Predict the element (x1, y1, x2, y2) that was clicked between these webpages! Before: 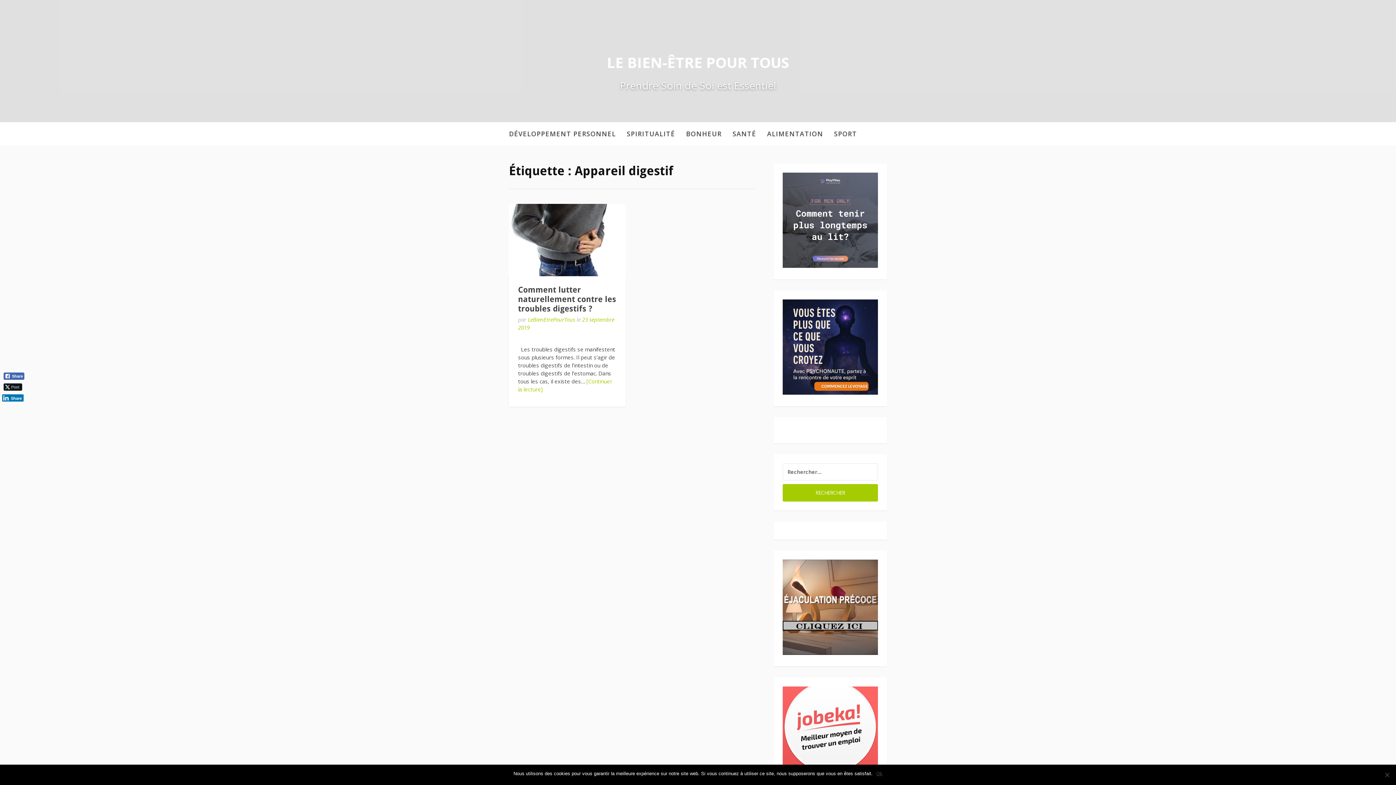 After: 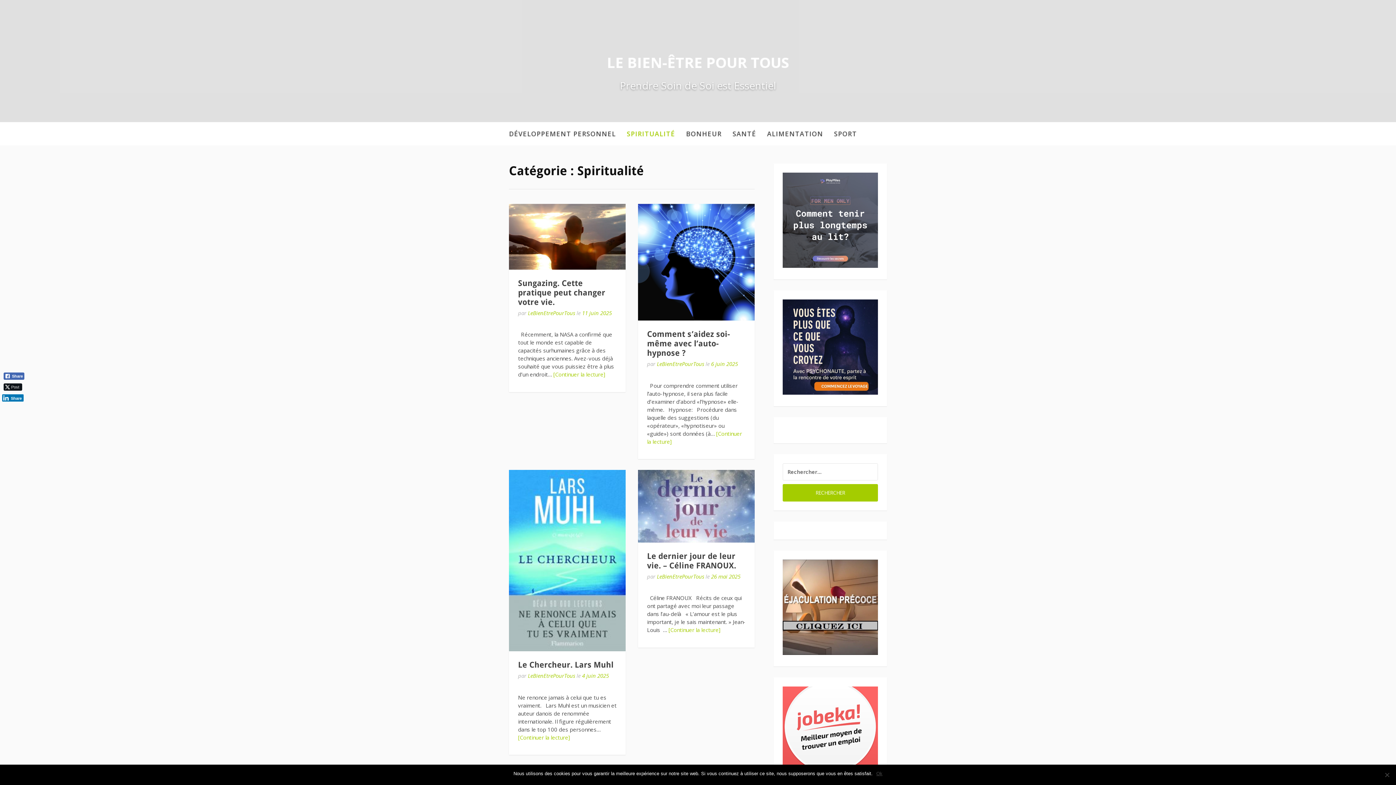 Action: label: SPIRITUALITÉ bbox: (626, 122, 675, 145)